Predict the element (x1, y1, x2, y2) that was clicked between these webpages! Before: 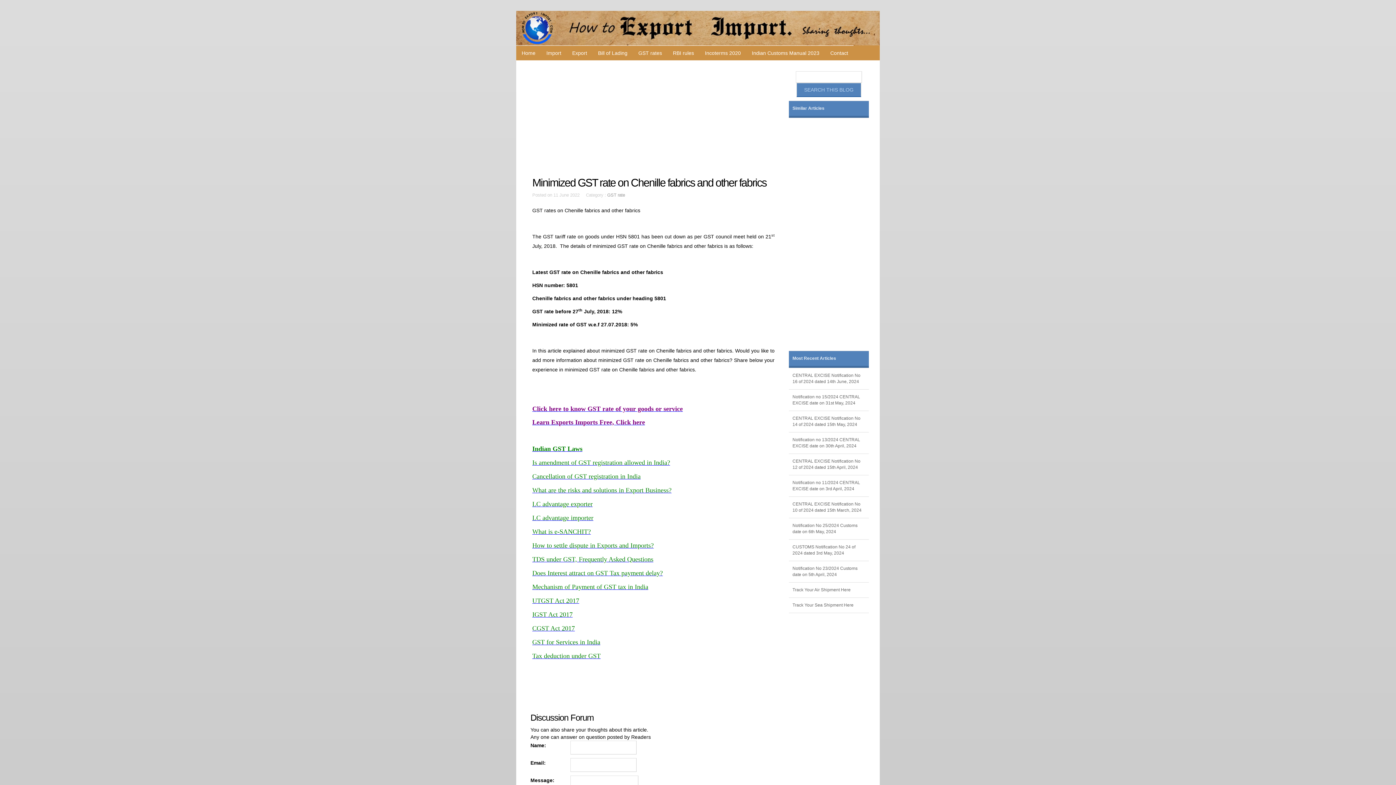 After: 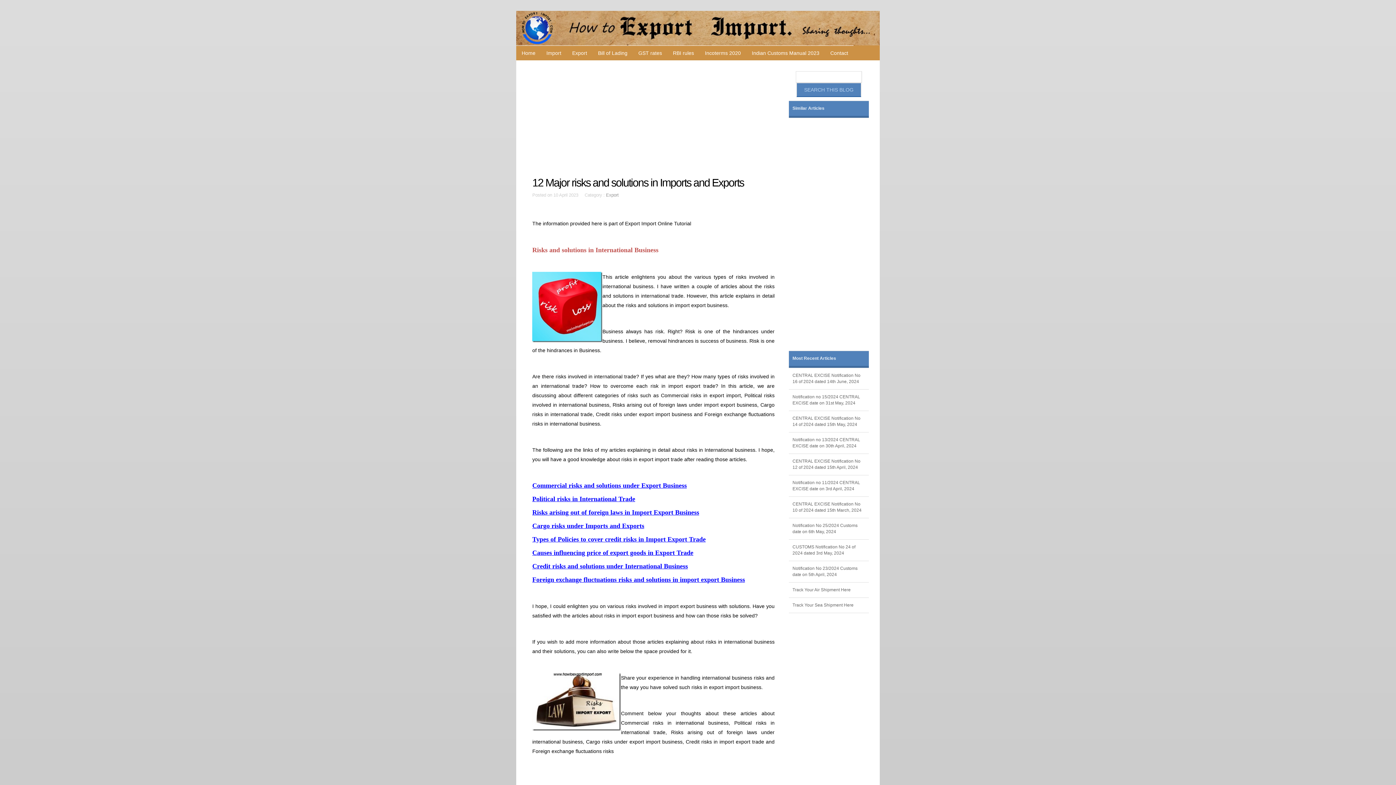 Action: label: What are the risks and solutions in Export Business? bbox: (532, 486, 671, 494)